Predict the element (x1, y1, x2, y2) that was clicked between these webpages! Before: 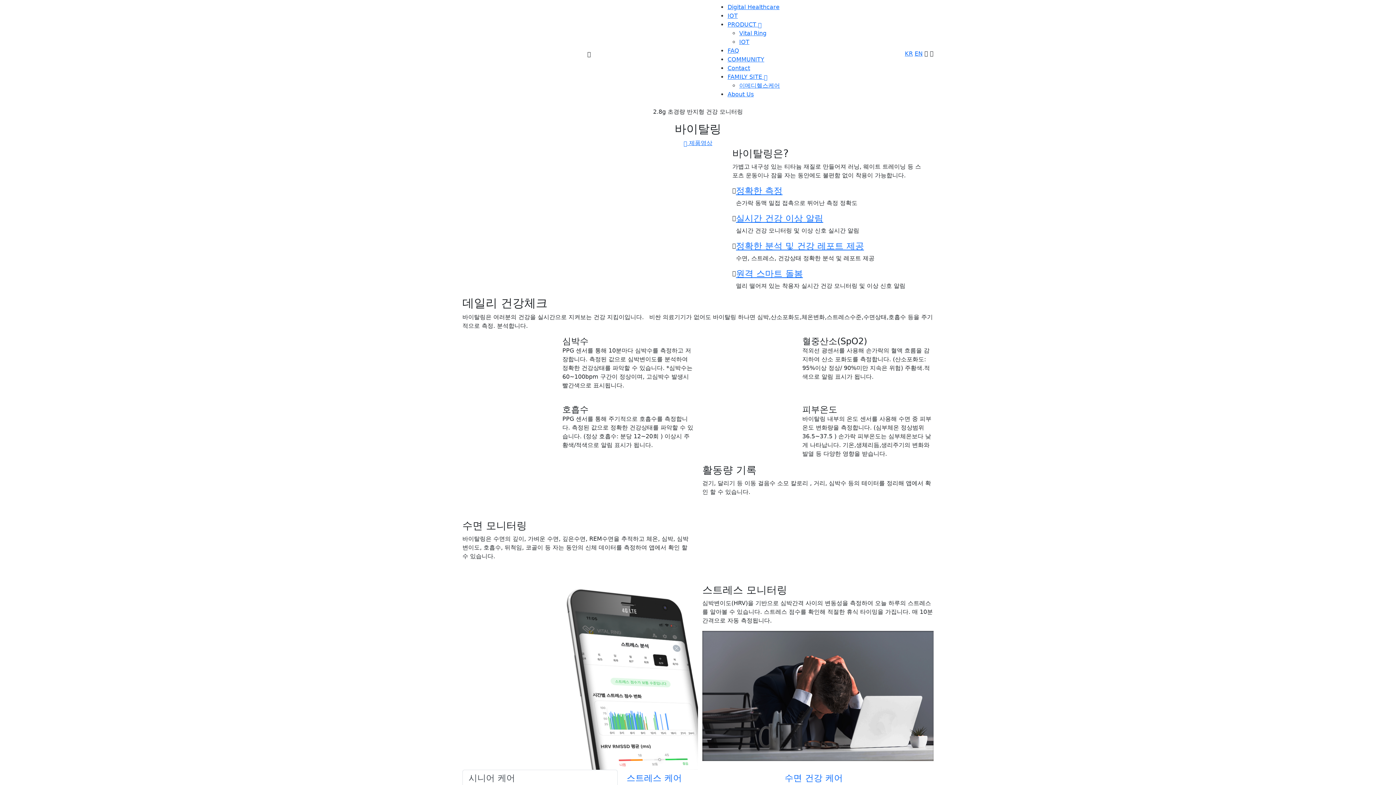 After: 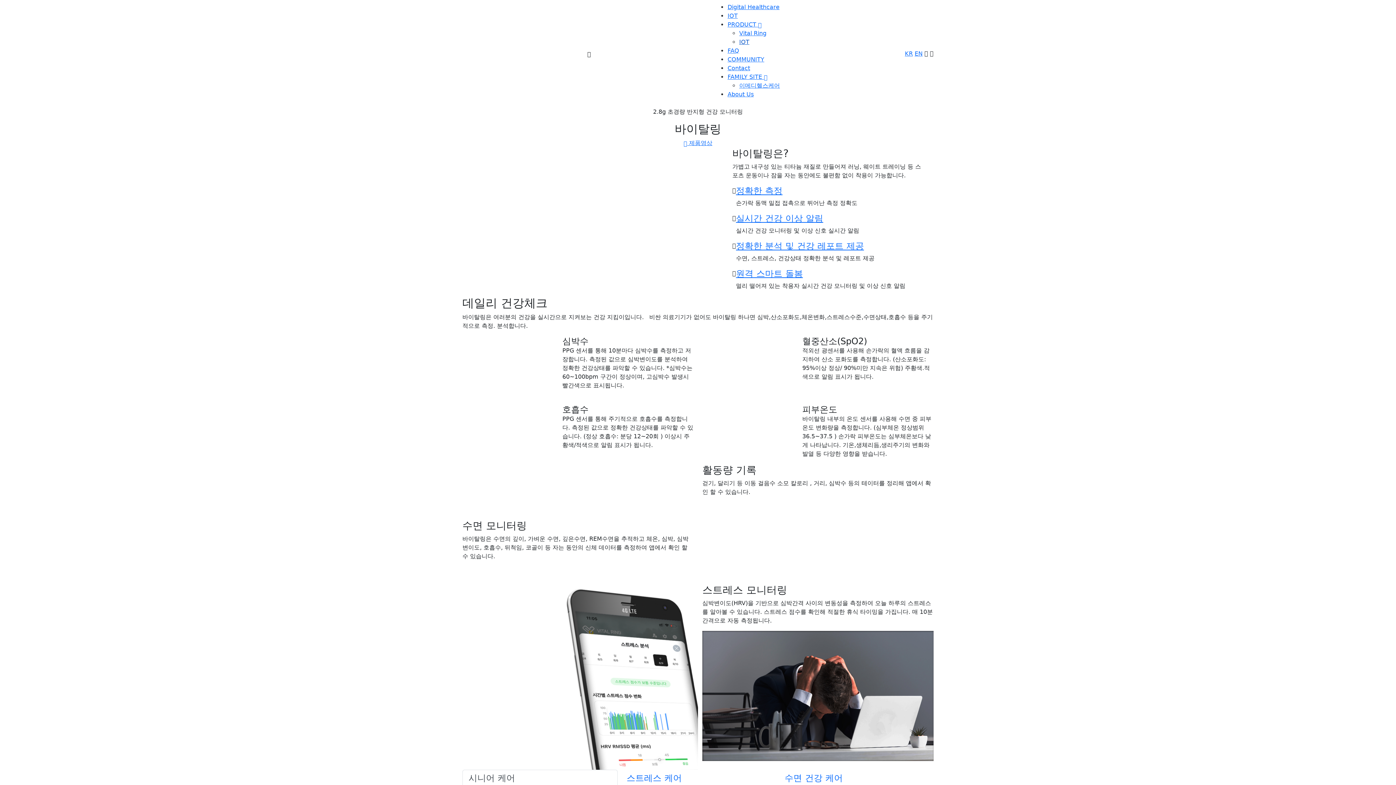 Action: label: IOT bbox: (739, 38, 749, 45)